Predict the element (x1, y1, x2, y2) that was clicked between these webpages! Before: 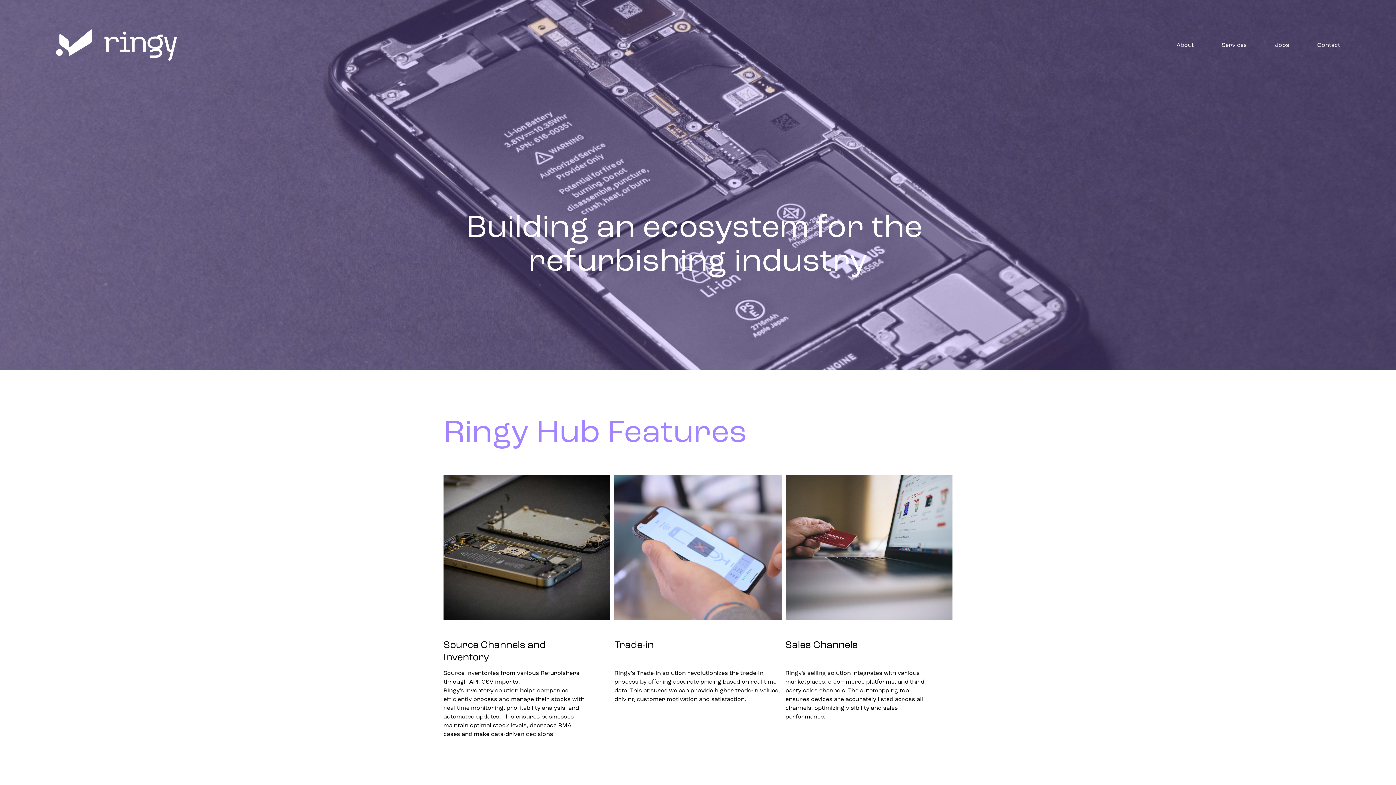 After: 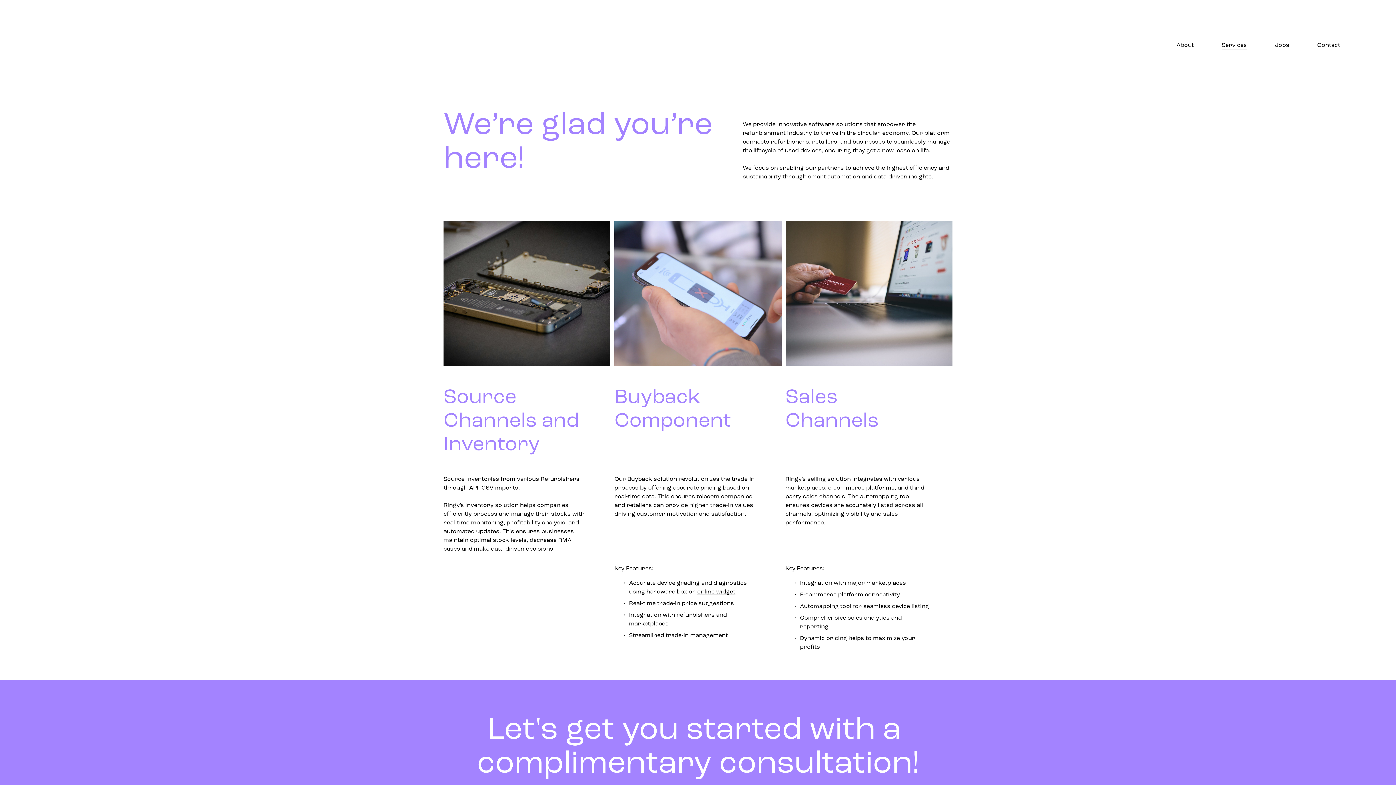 Action: bbox: (1222, 40, 1247, 50) label: Services